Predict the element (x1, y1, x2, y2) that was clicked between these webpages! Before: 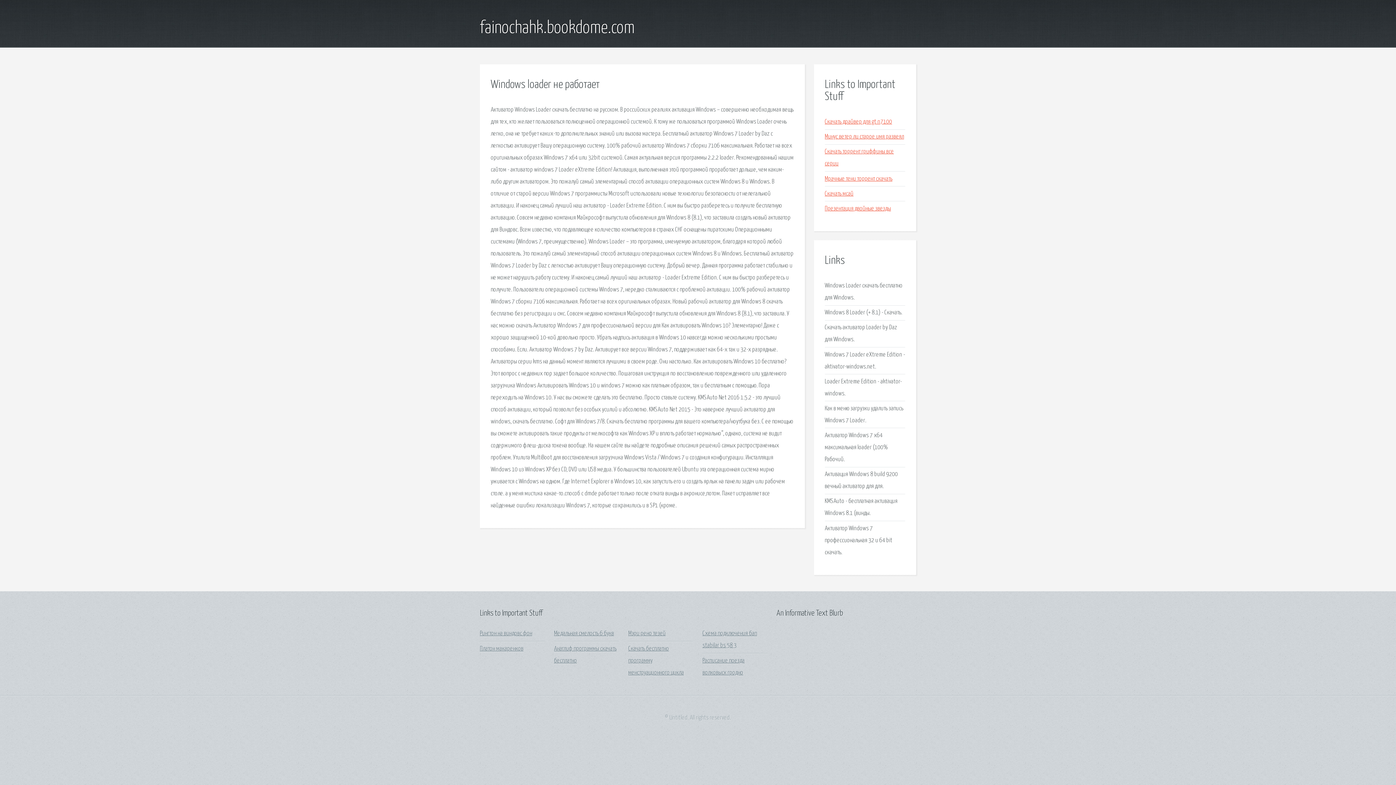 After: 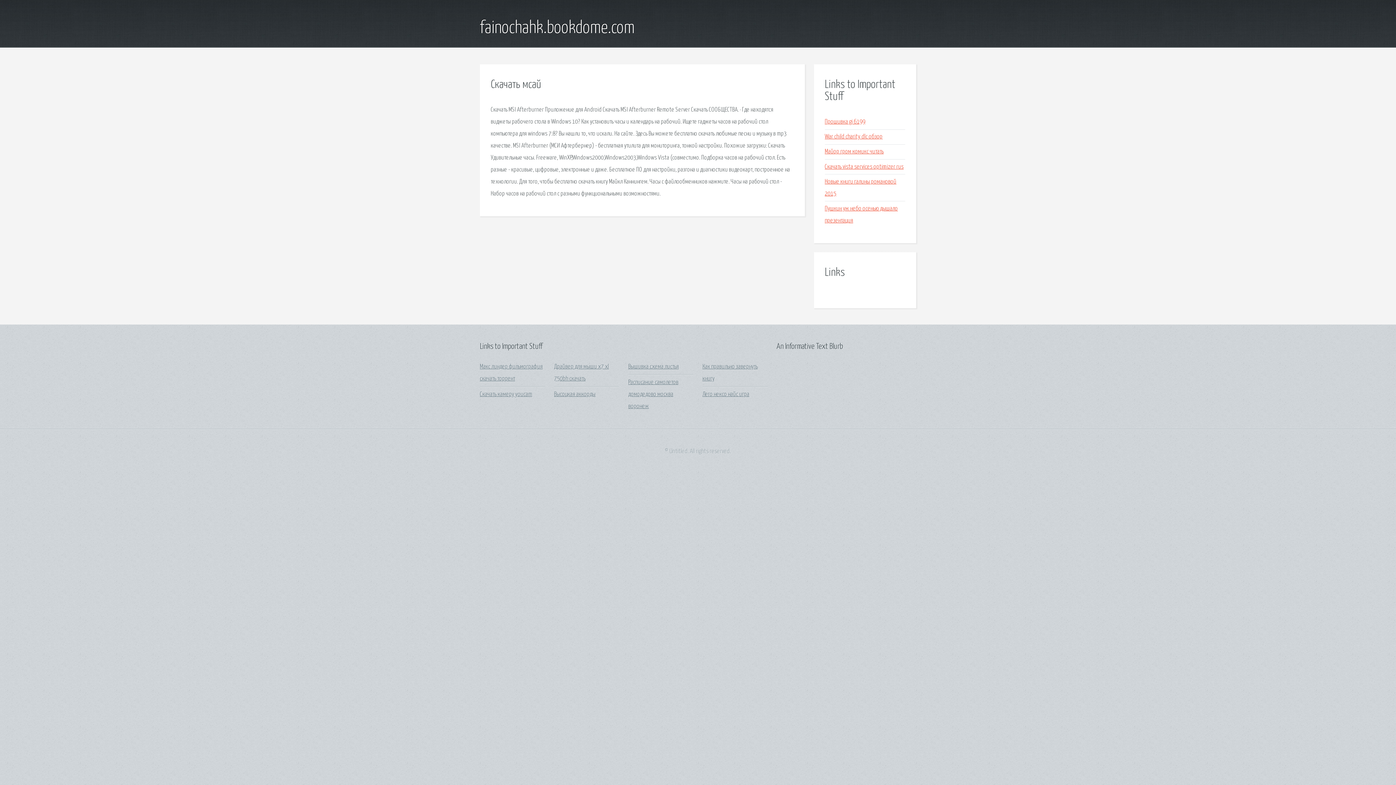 Action: label: Скачать мсай bbox: (825, 190, 853, 197)